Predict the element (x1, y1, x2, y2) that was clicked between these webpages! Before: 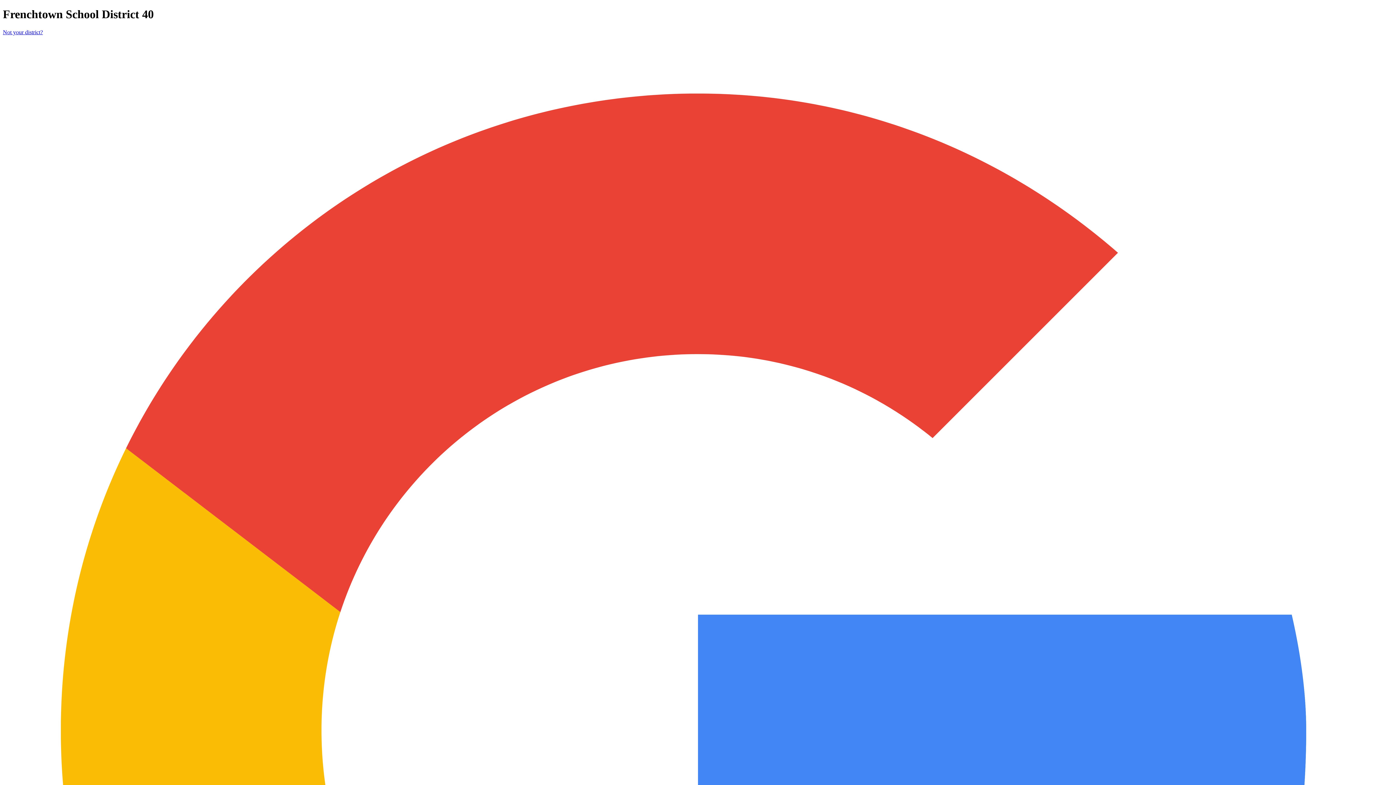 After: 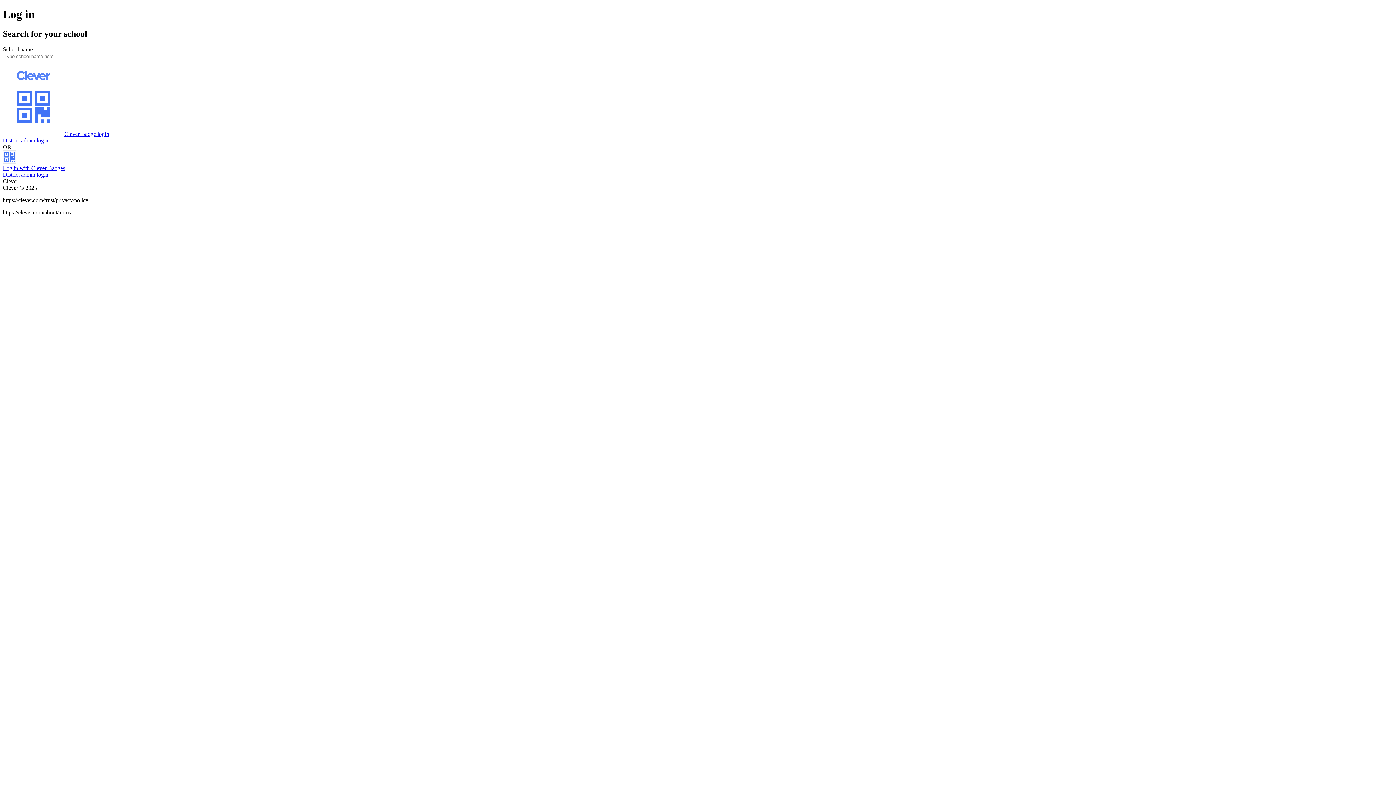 Action: bbox: (2, 29, 42, 35) label: Not your district?